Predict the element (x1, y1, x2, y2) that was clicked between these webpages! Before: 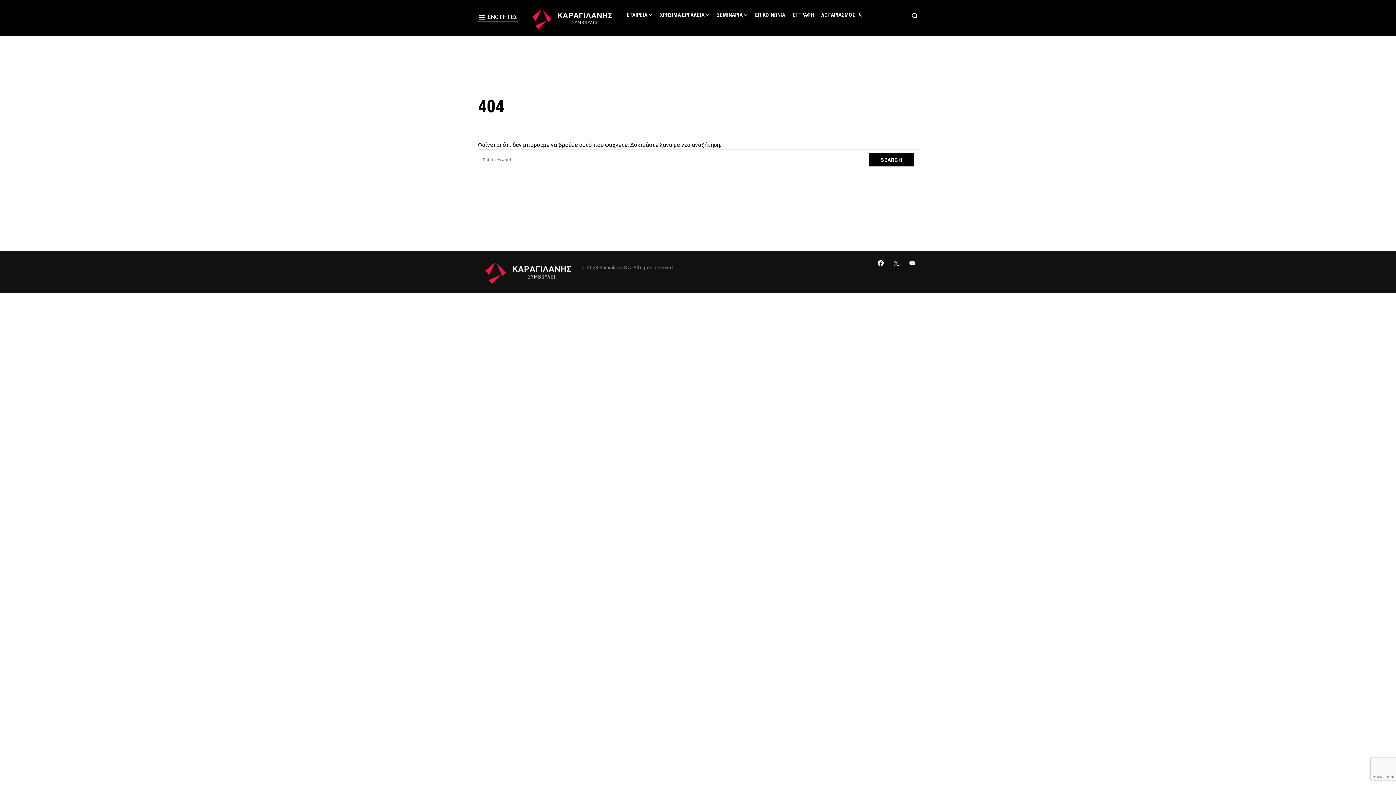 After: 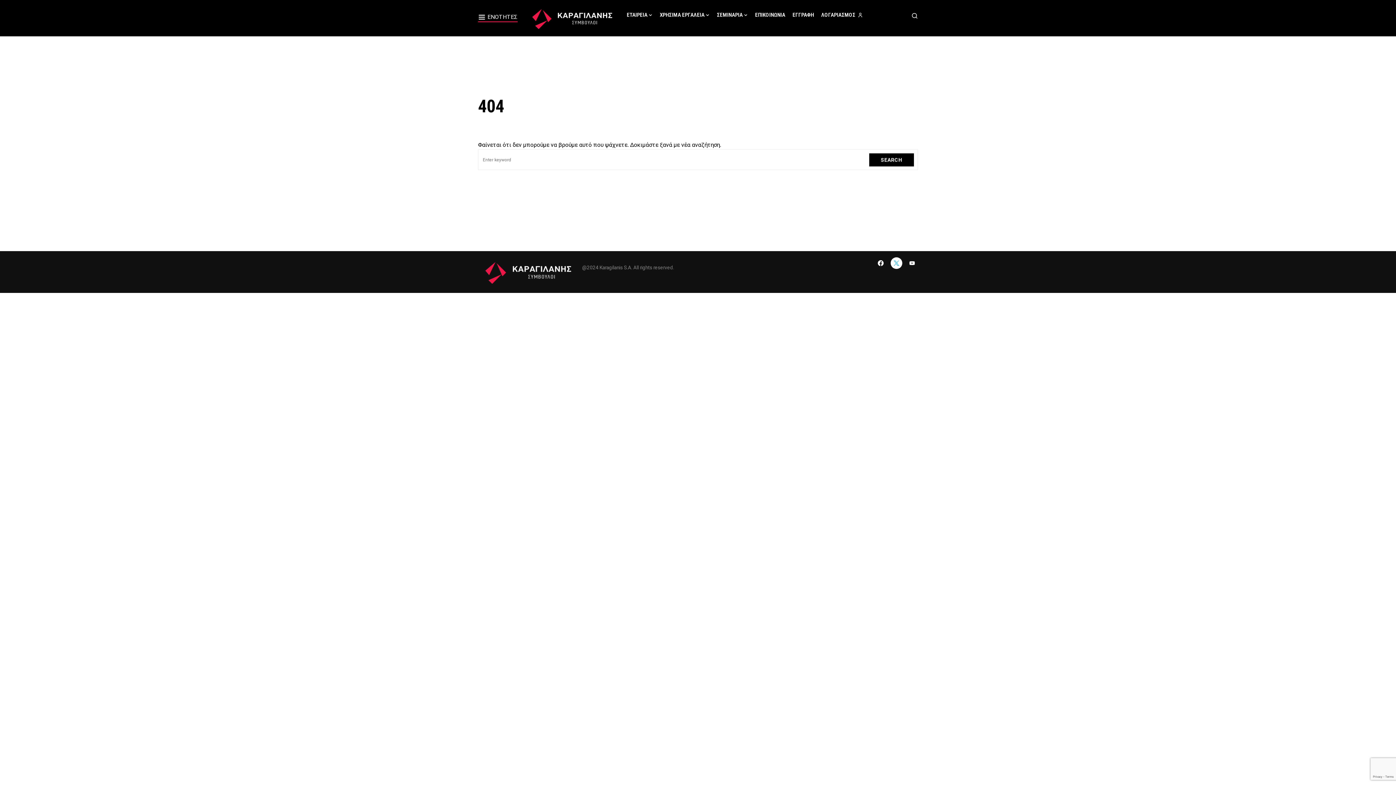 Action: bbox: (890, 257, 902, 269) label: X